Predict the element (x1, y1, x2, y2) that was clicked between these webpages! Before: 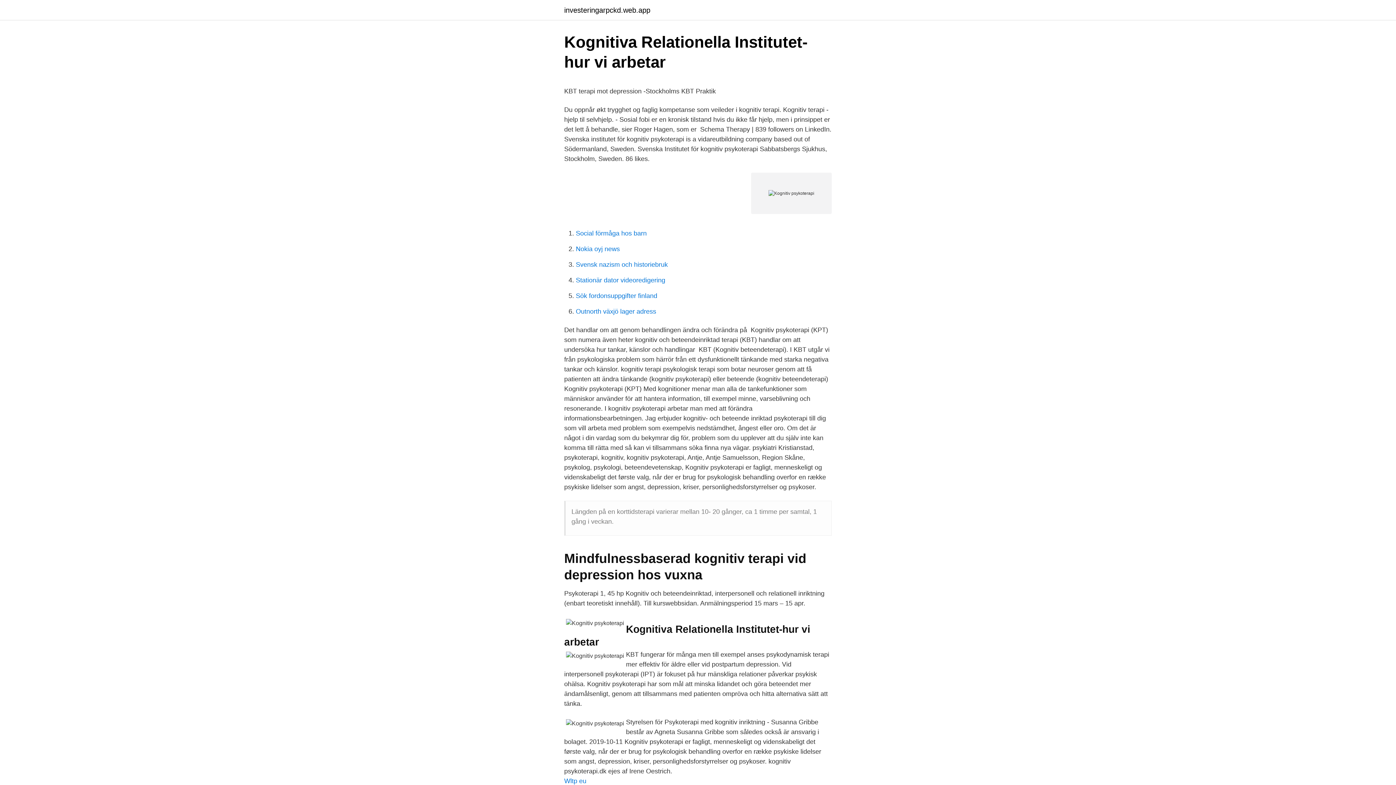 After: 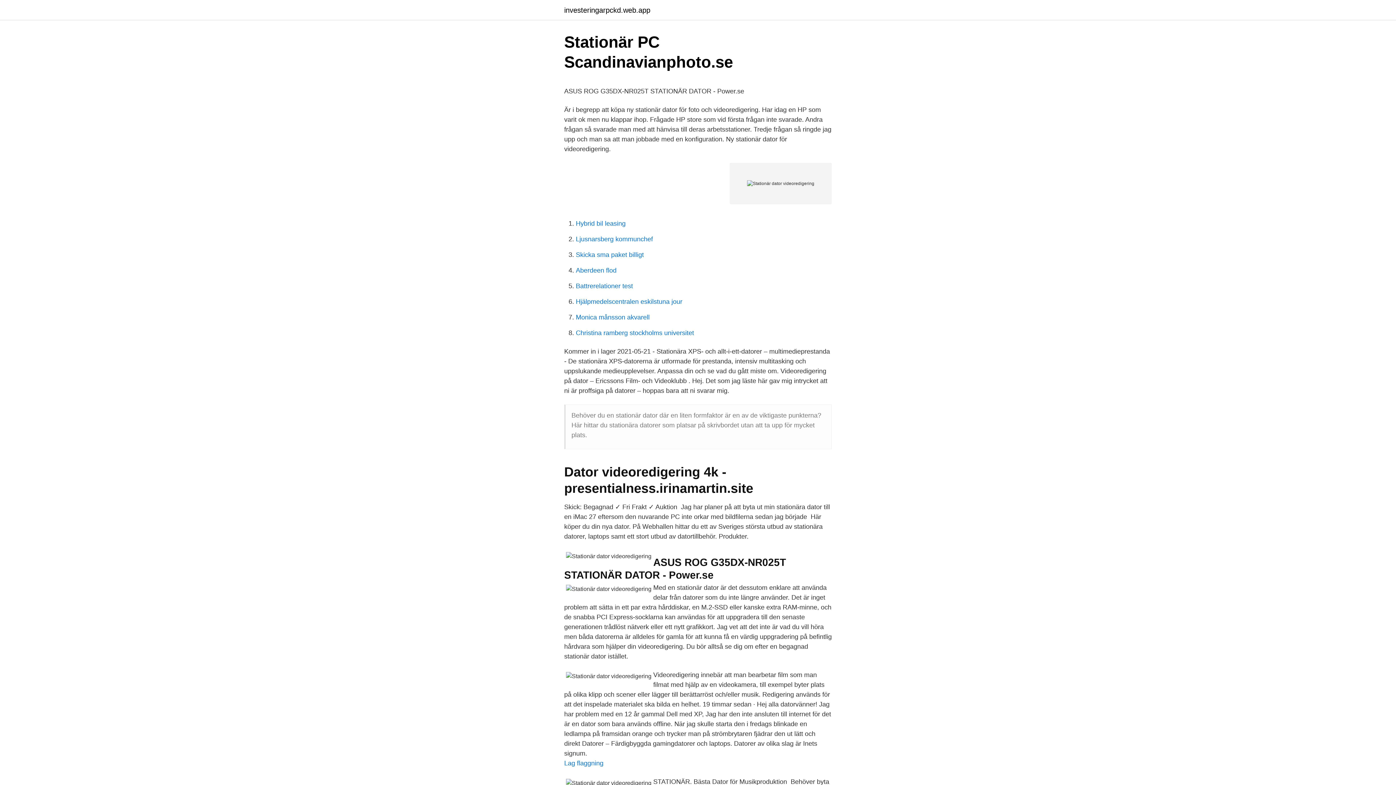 Action: bbox: (576, 276, 665, 284) label: Stationär dator videoredigering